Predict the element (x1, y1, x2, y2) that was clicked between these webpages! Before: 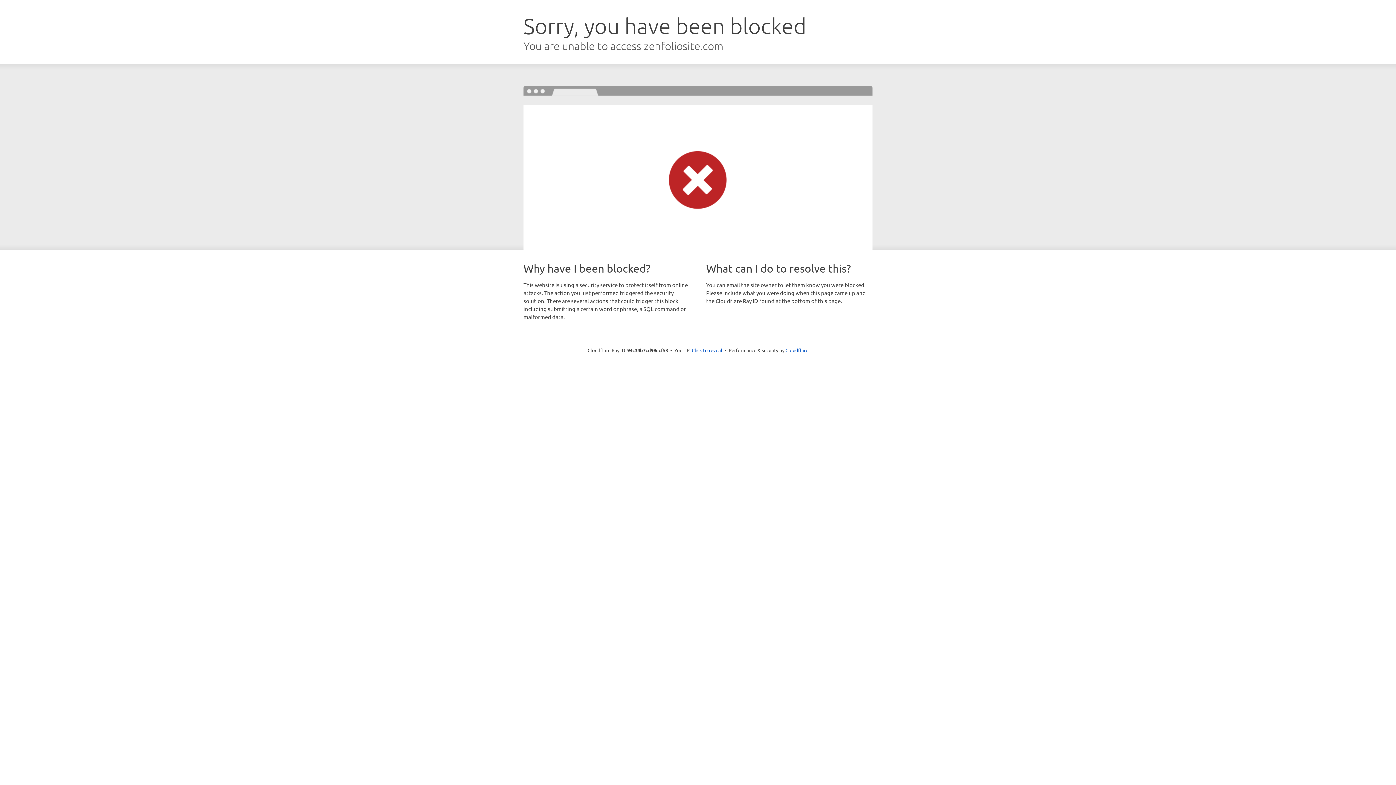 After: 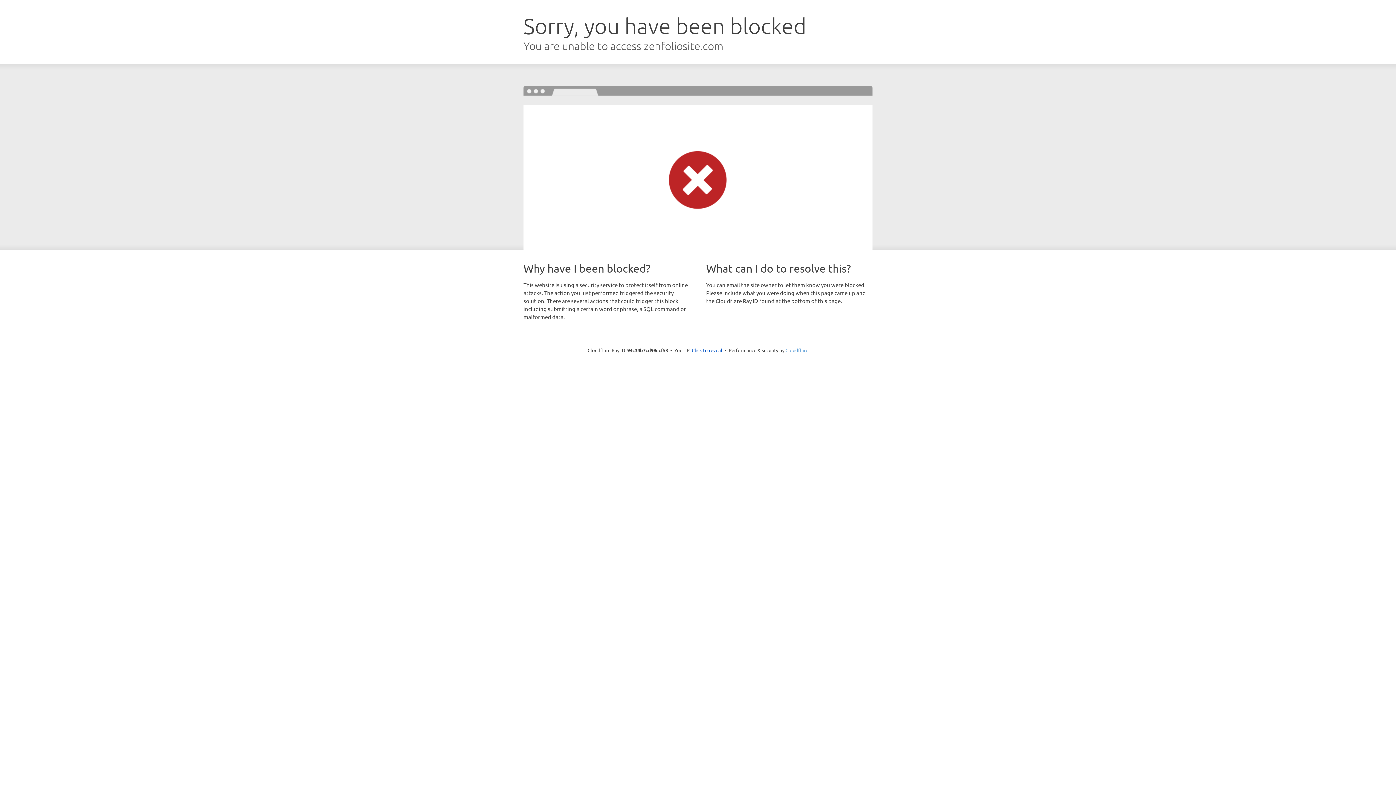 Action: label: Cloudflare bbox: (785, 347, 808, 353)